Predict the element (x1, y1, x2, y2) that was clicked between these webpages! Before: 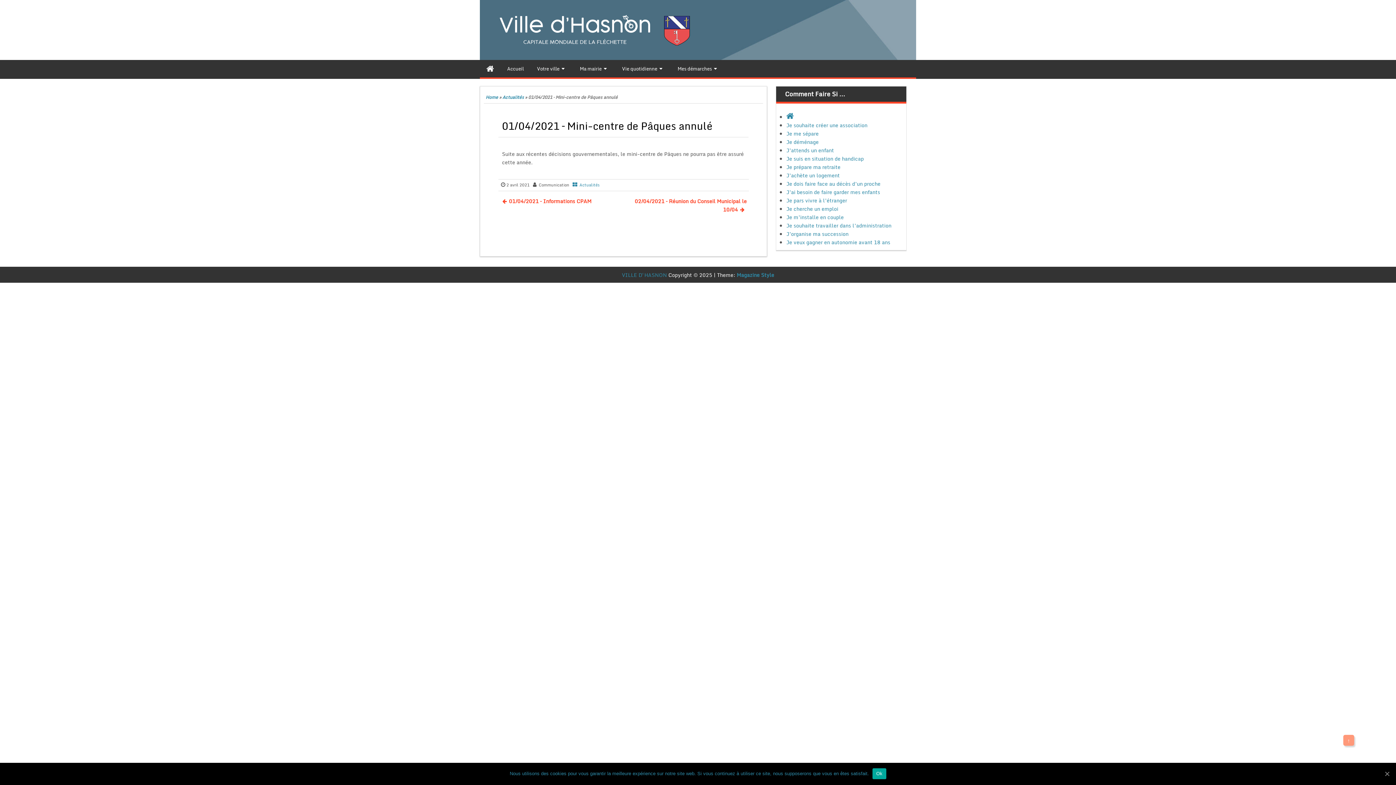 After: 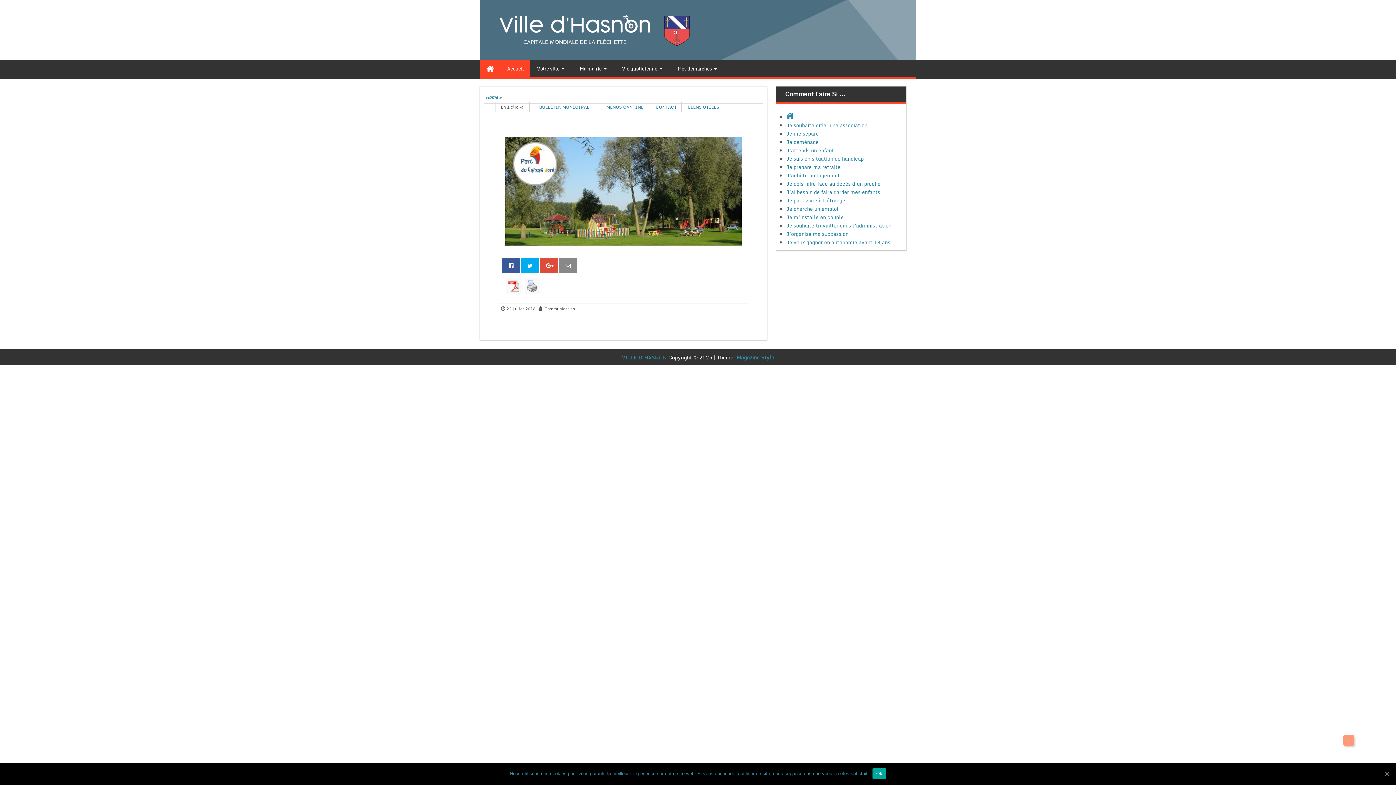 Action: label: Accueil bbox: (500, 60, 530, 77)